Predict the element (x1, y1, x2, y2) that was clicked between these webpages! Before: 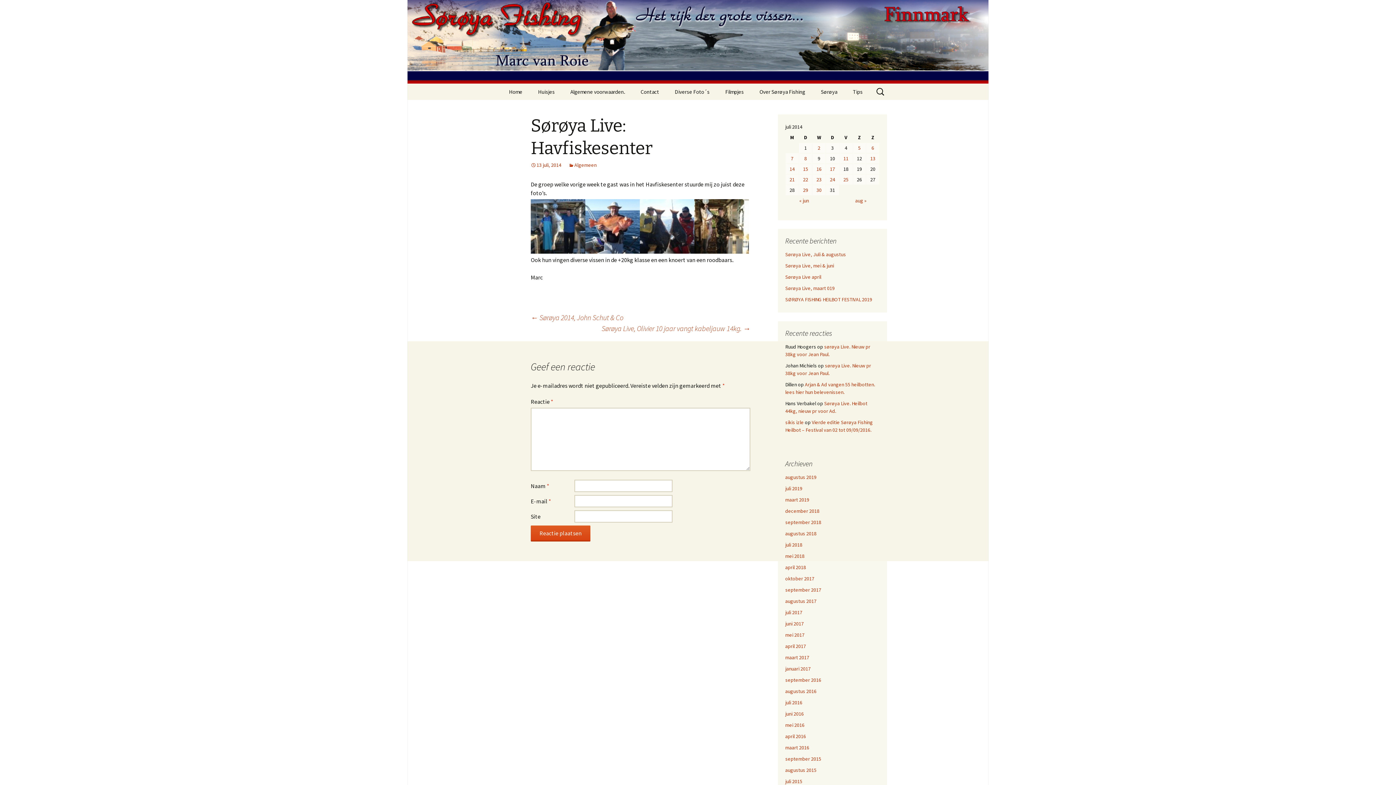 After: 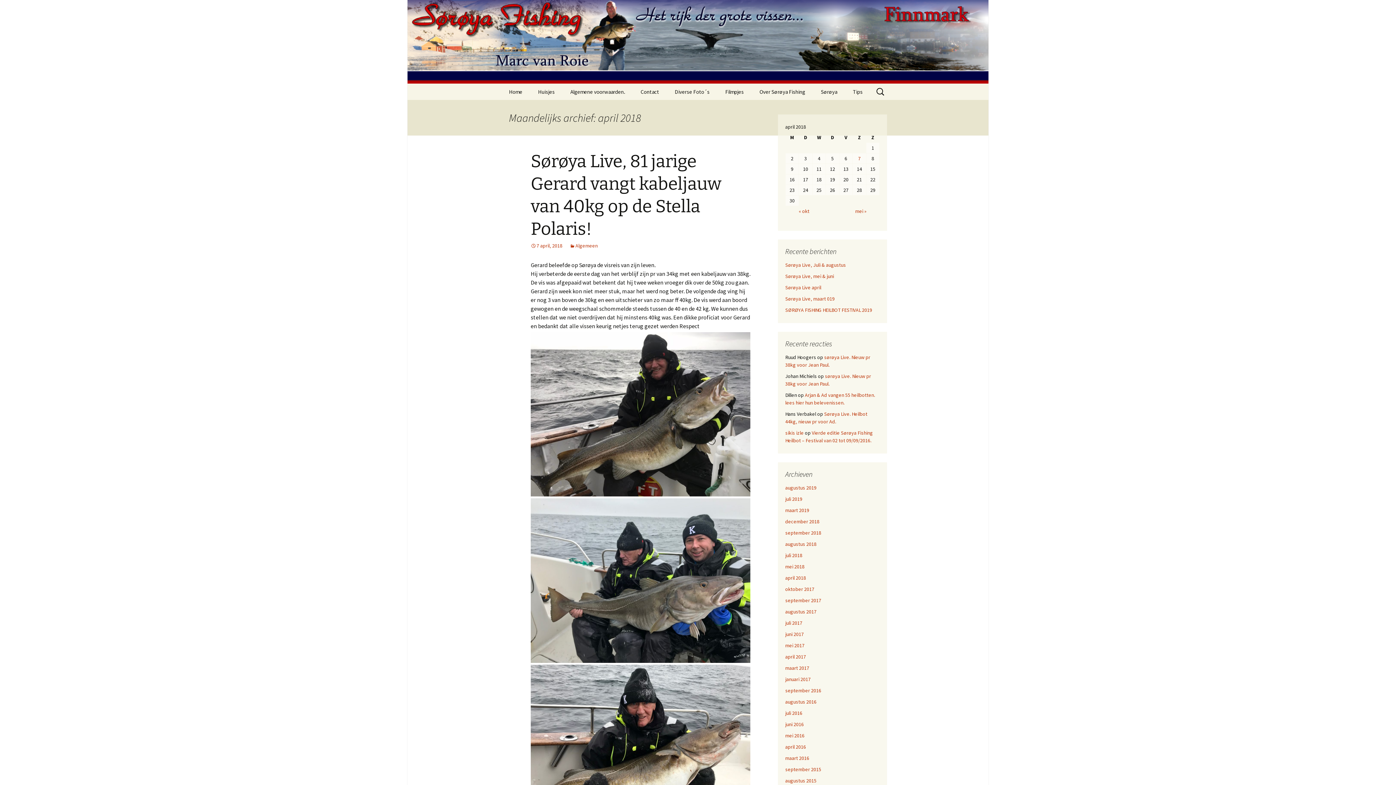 Action: bbox: (785, 564, 806, 570) label: april 2018